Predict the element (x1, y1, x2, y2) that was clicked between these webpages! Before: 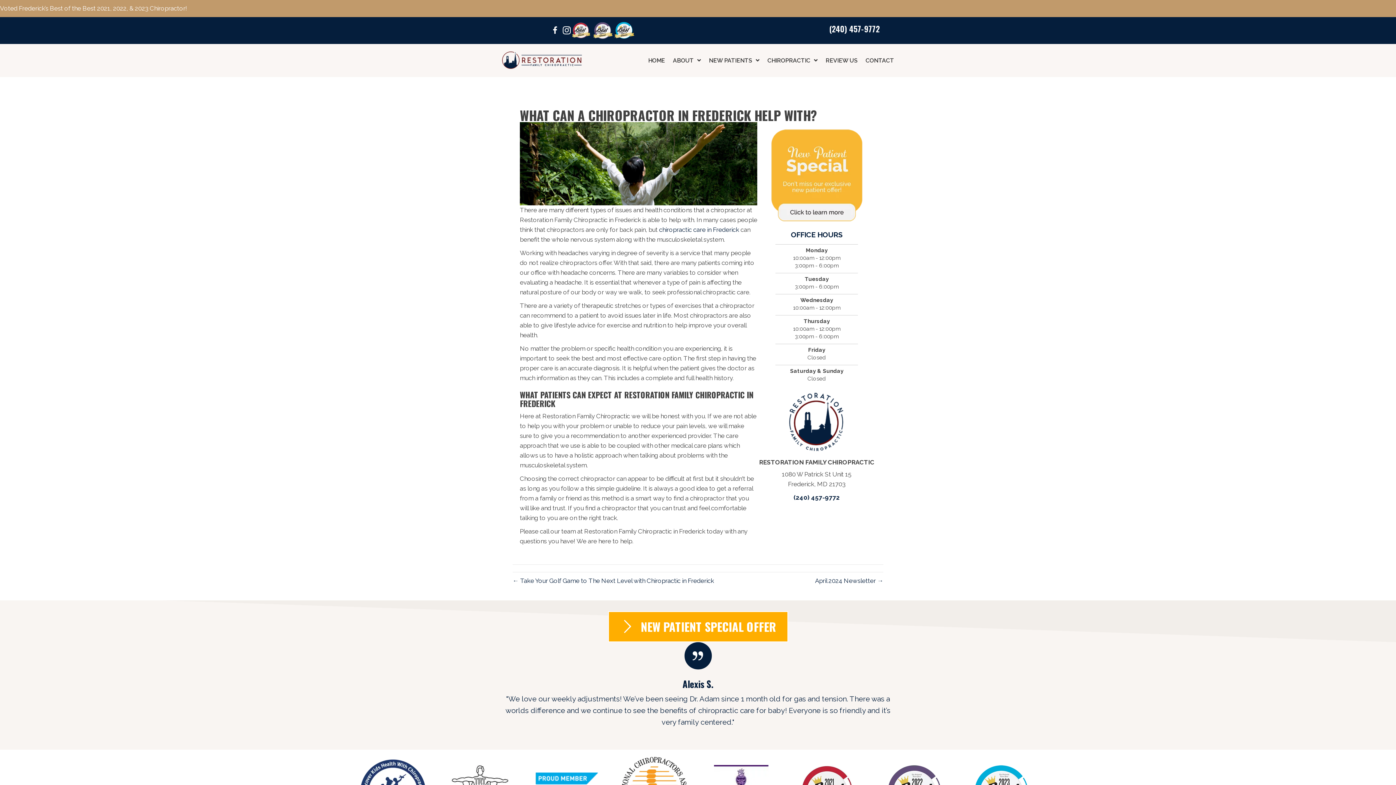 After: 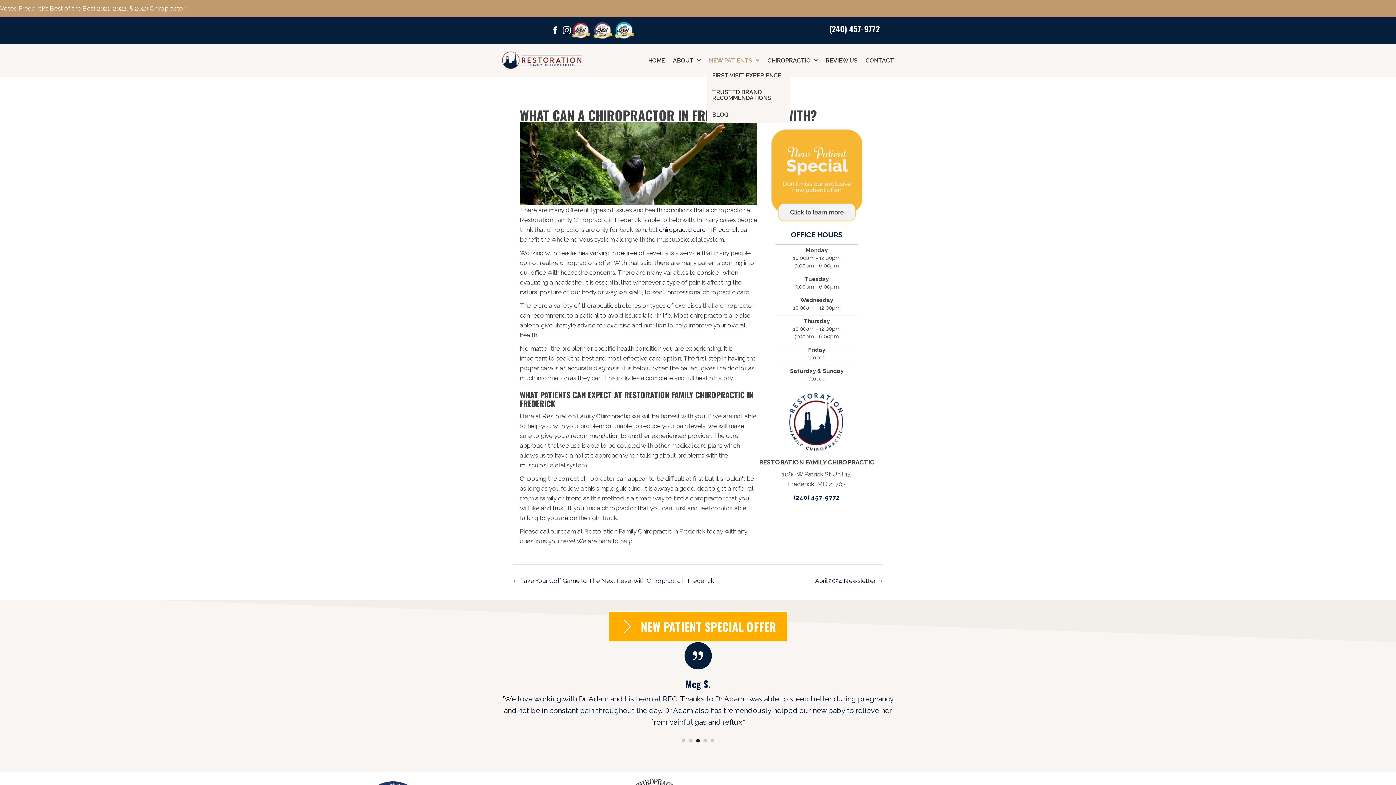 Action: label: NEW PATIENTS bbox: (706, 54, 761, 67)